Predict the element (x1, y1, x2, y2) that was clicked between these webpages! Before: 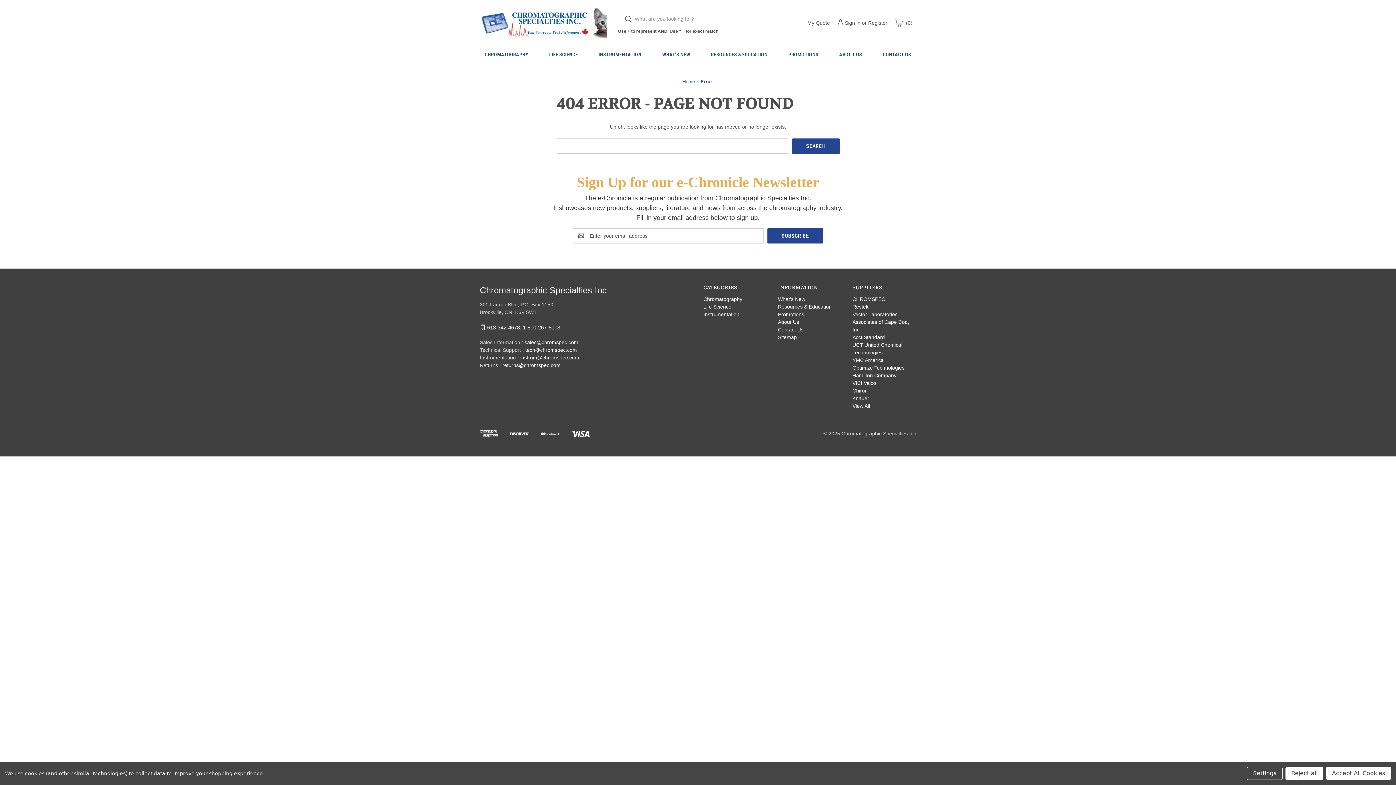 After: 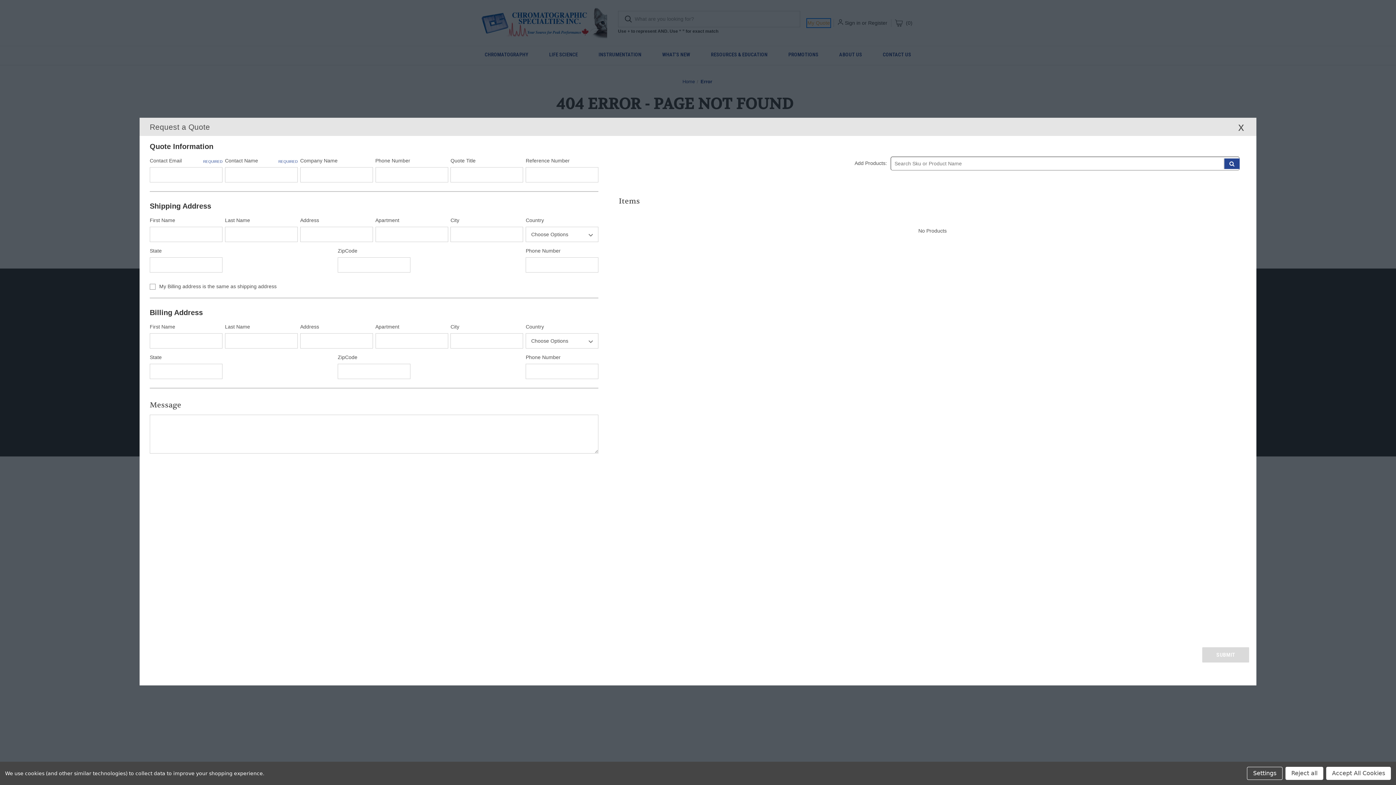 Action: label: My Quote bbox: (807, 19, 830, 26)